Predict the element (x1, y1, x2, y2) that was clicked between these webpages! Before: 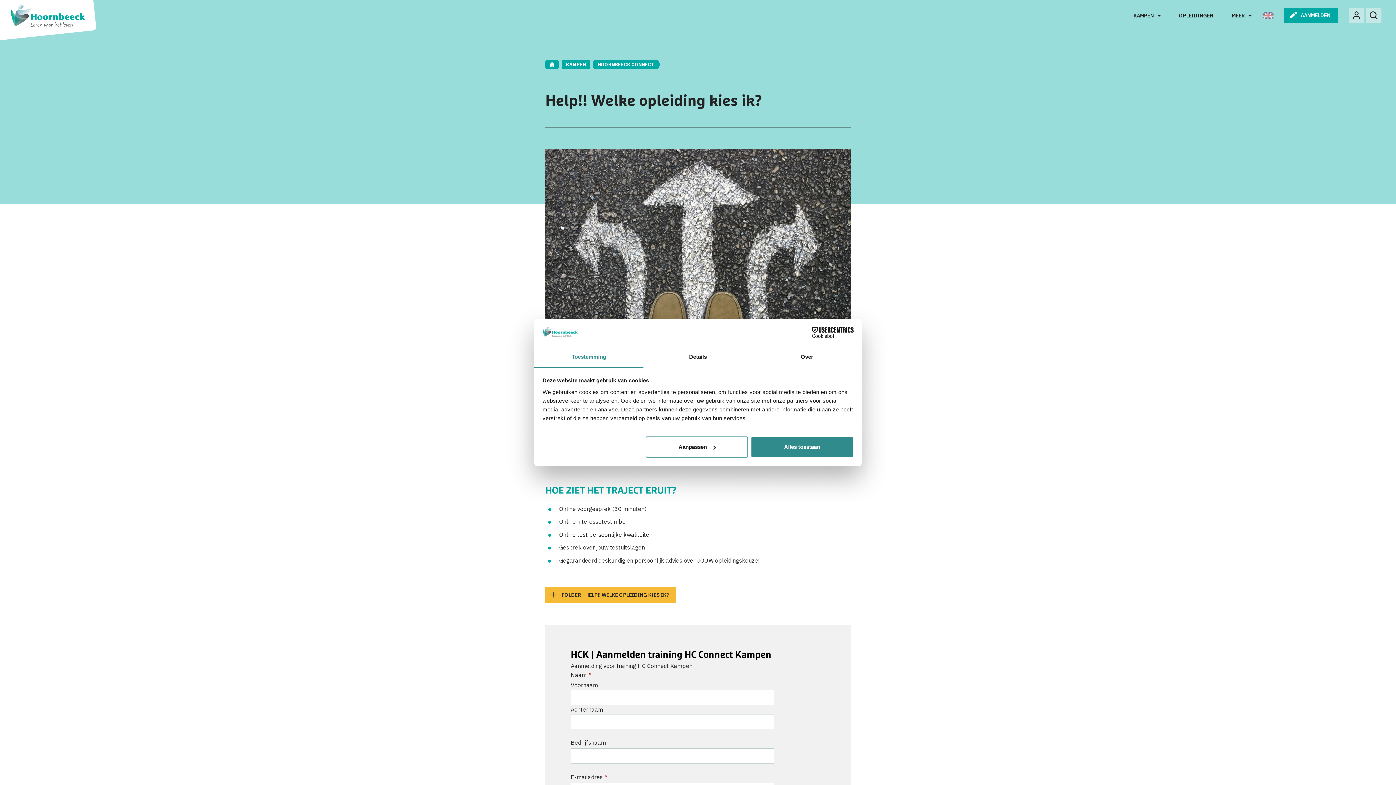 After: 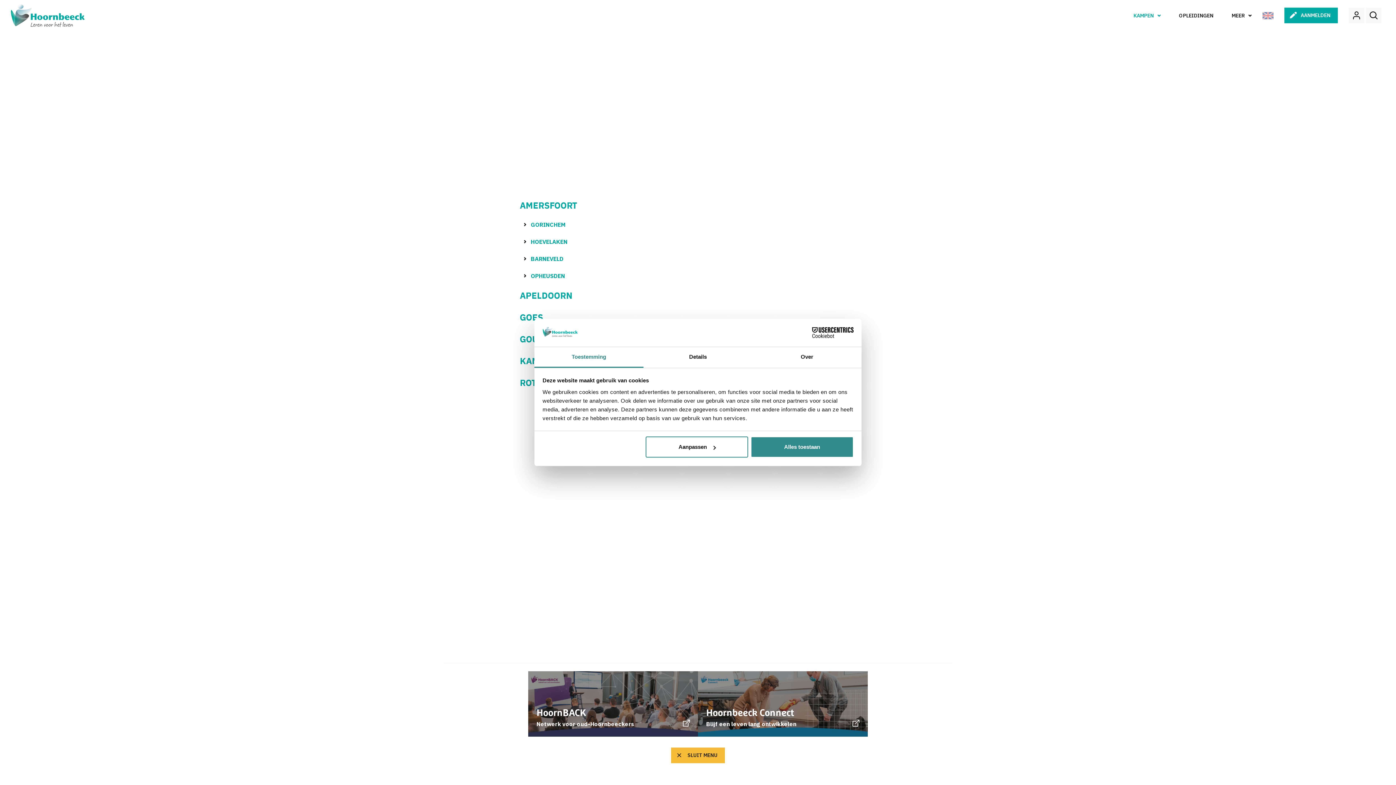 Action: label: KAMPEN bbox: (1124, 7, 1170, 23)